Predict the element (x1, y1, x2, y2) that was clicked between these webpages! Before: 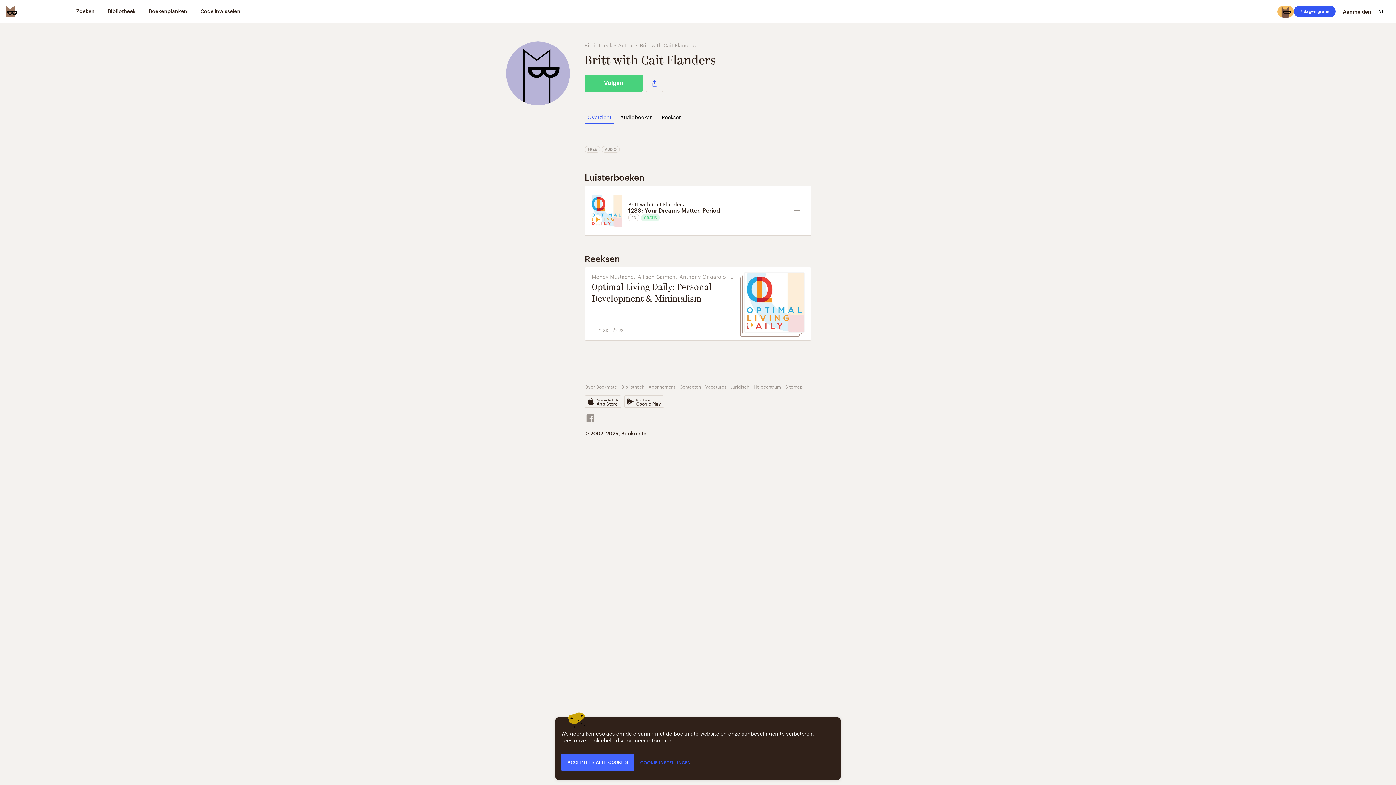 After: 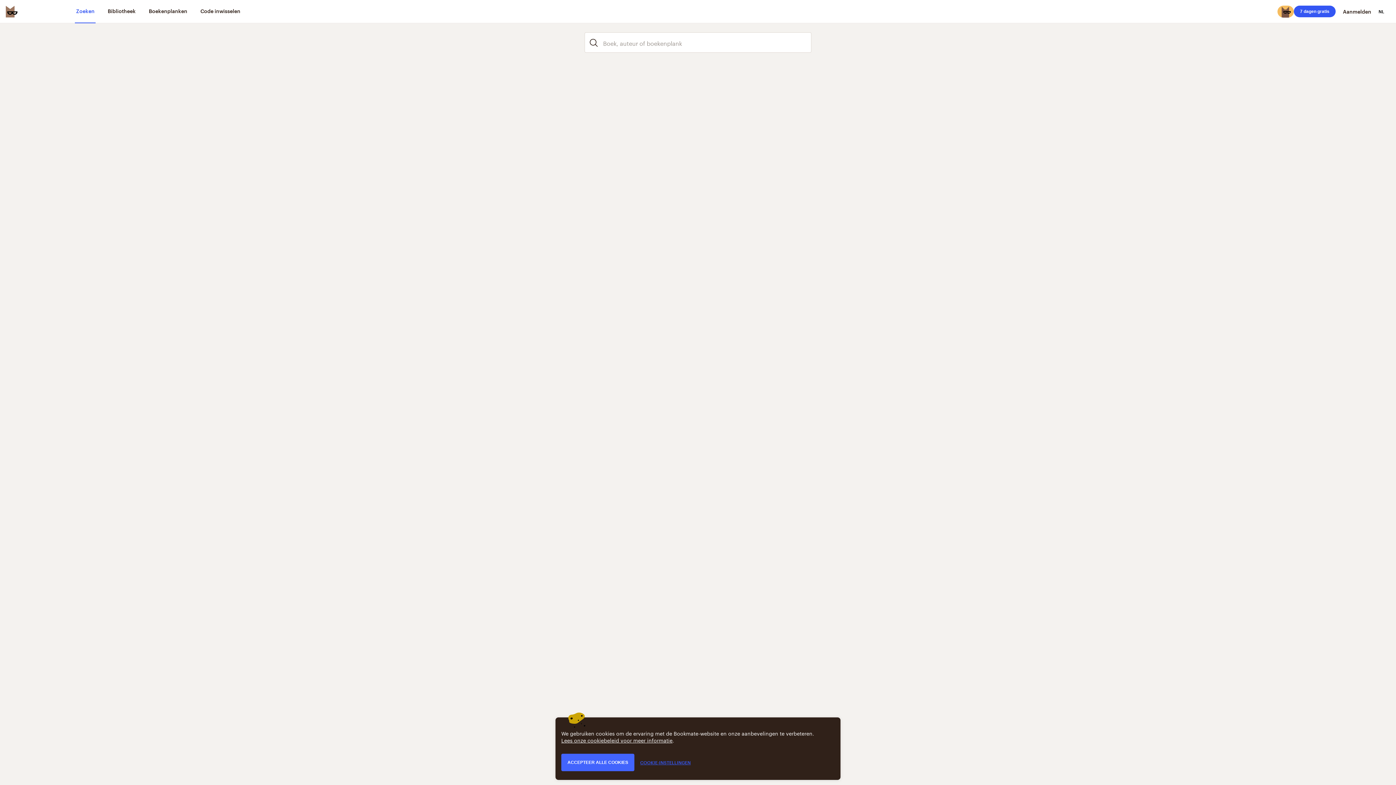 Action: bbox: (75, 0, 95, 23) label: Zoeken